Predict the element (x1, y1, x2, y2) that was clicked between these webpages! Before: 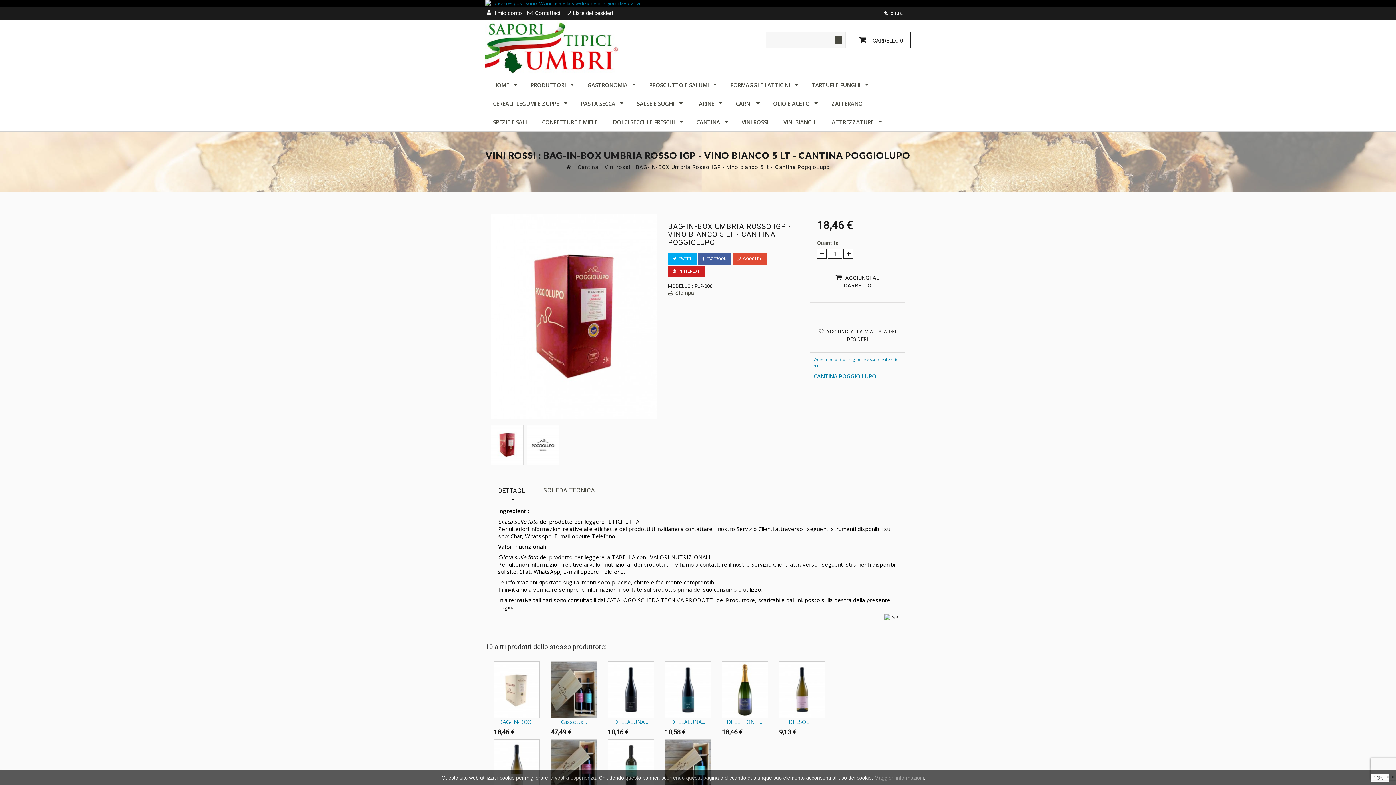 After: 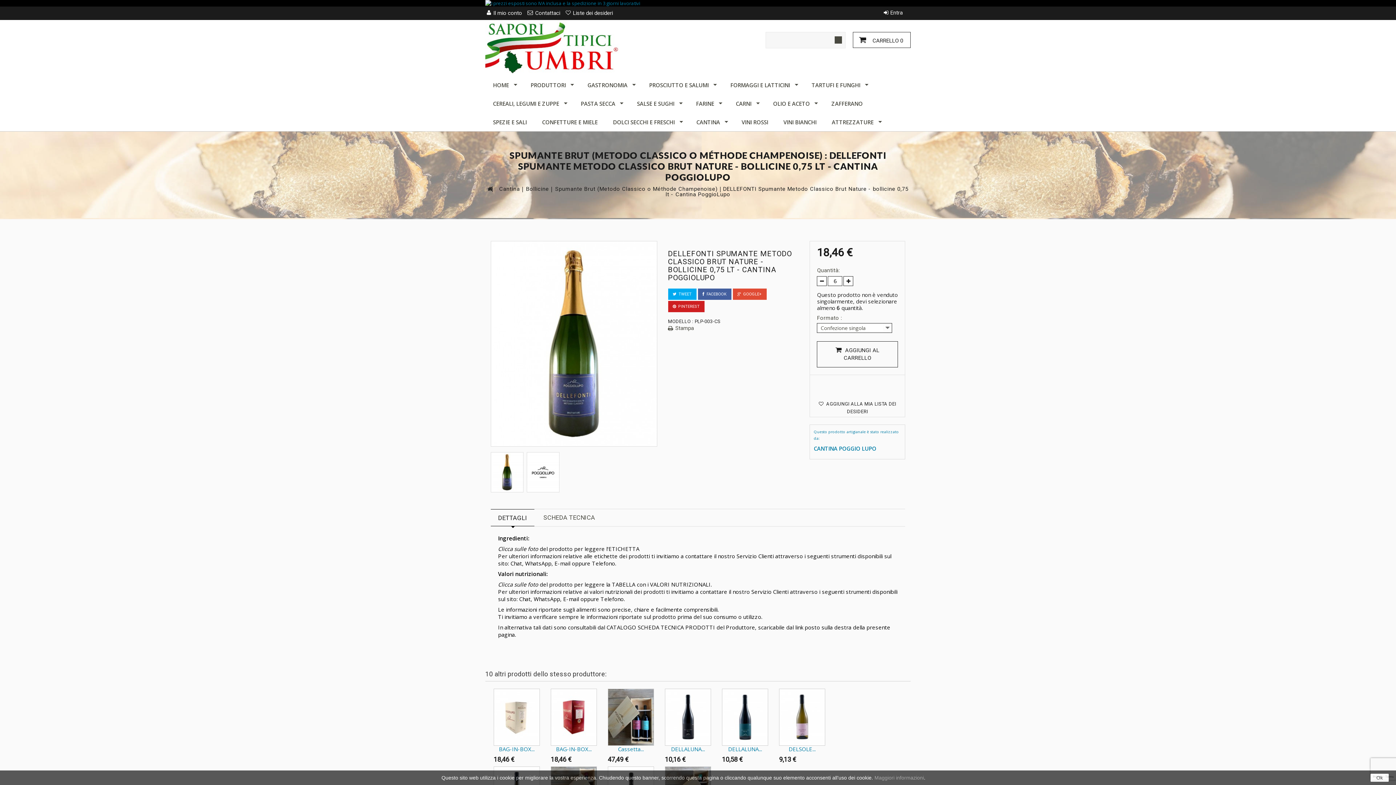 Action: bbox: (722, 661, 768, 718)